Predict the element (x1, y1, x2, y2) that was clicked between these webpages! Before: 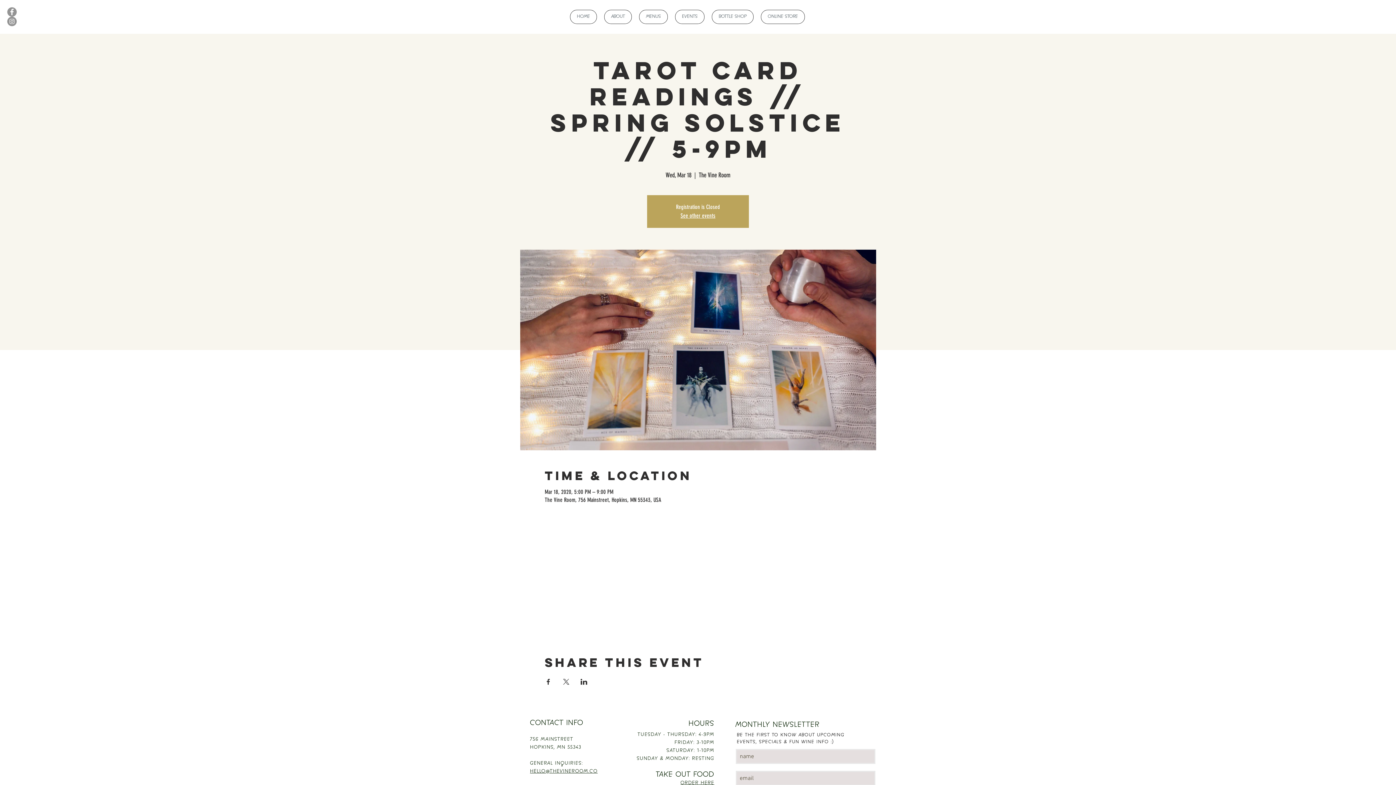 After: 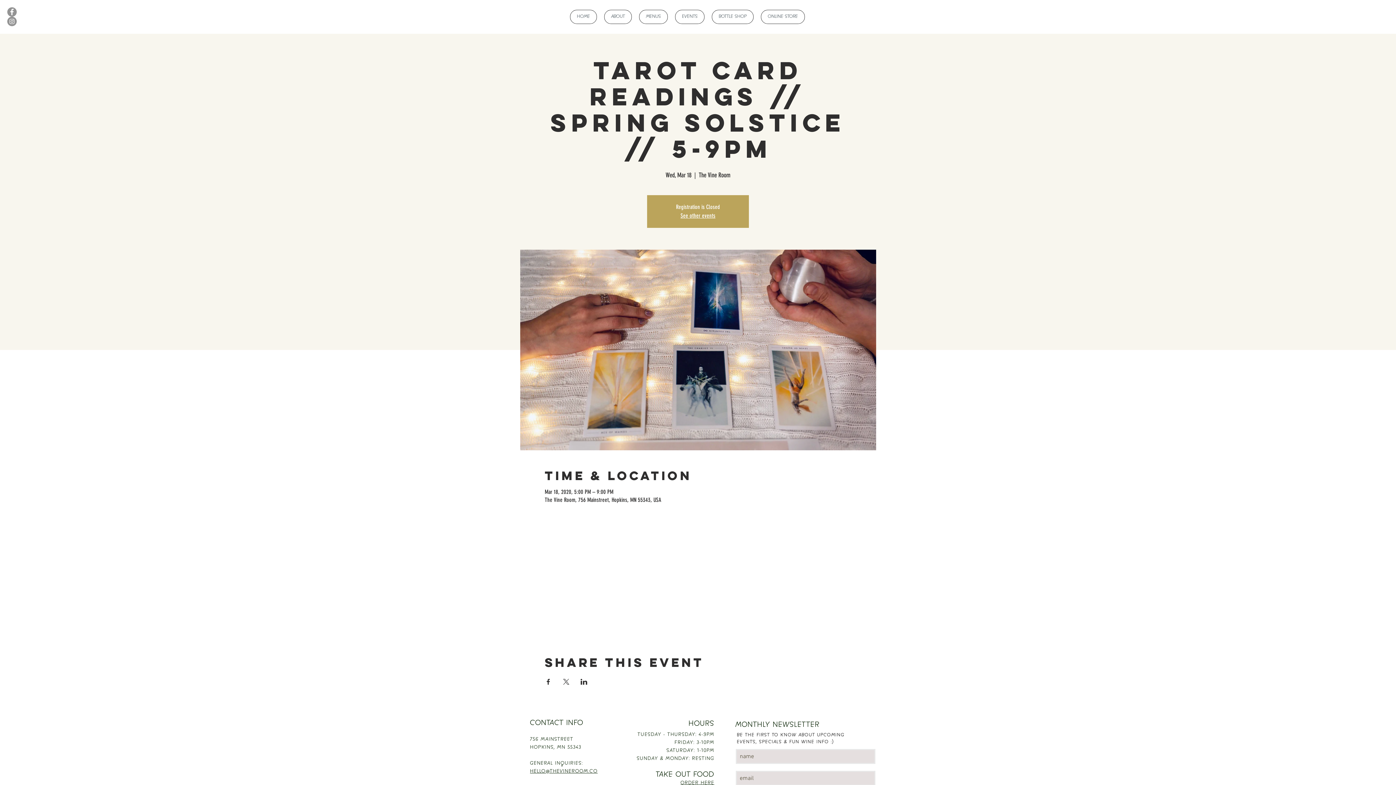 Action: label: Facebook bbox: (7, 7, 16, 16)